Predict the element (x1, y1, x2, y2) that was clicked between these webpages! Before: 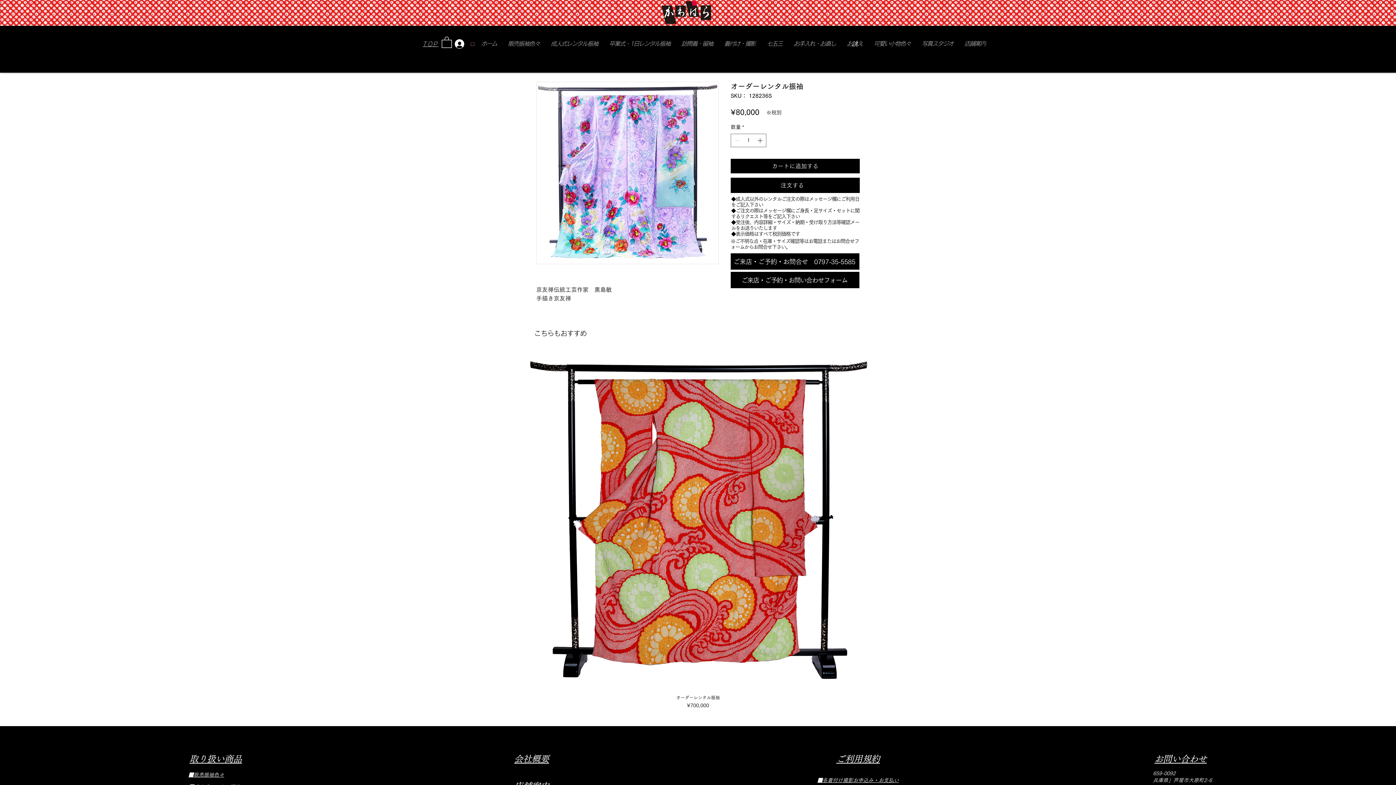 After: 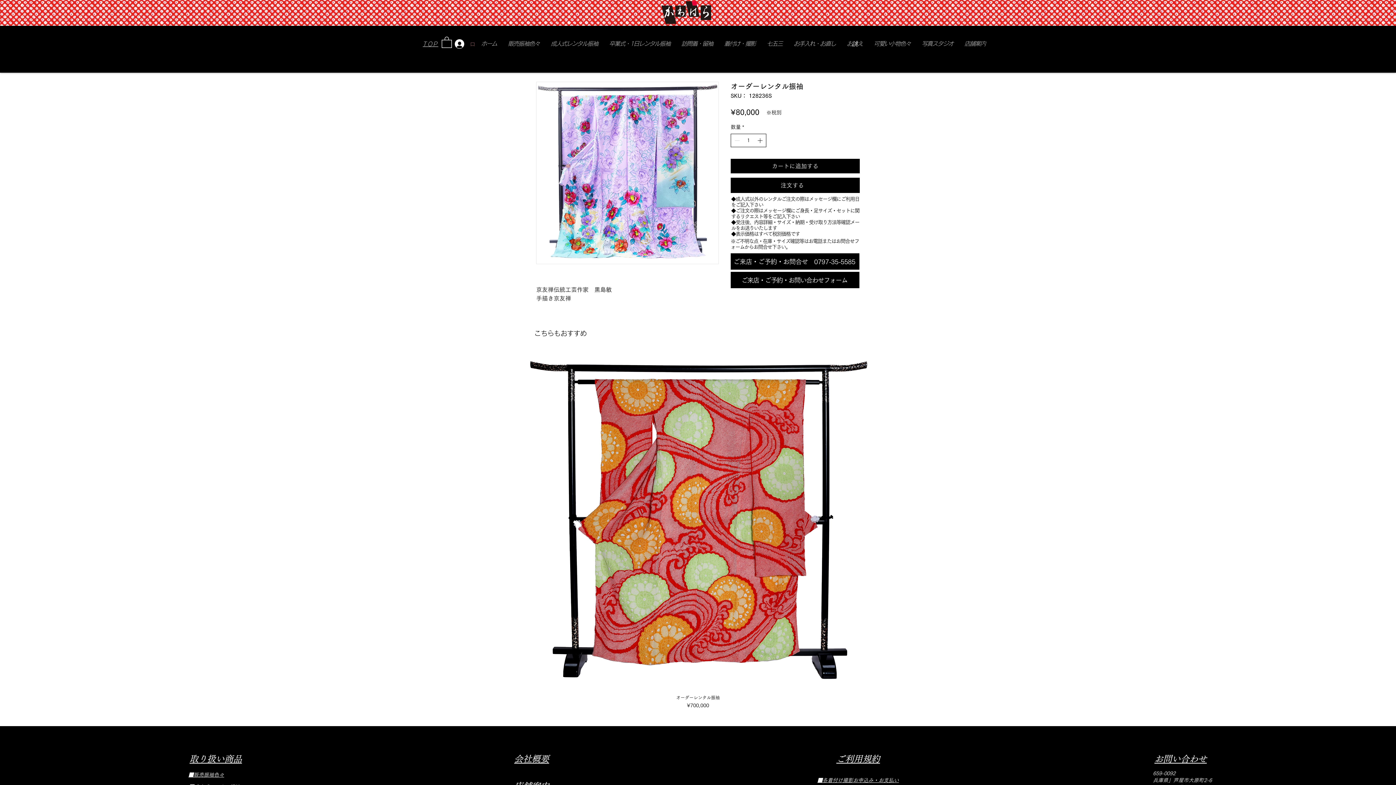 Action: bbox: (756, 134, 765, 147)